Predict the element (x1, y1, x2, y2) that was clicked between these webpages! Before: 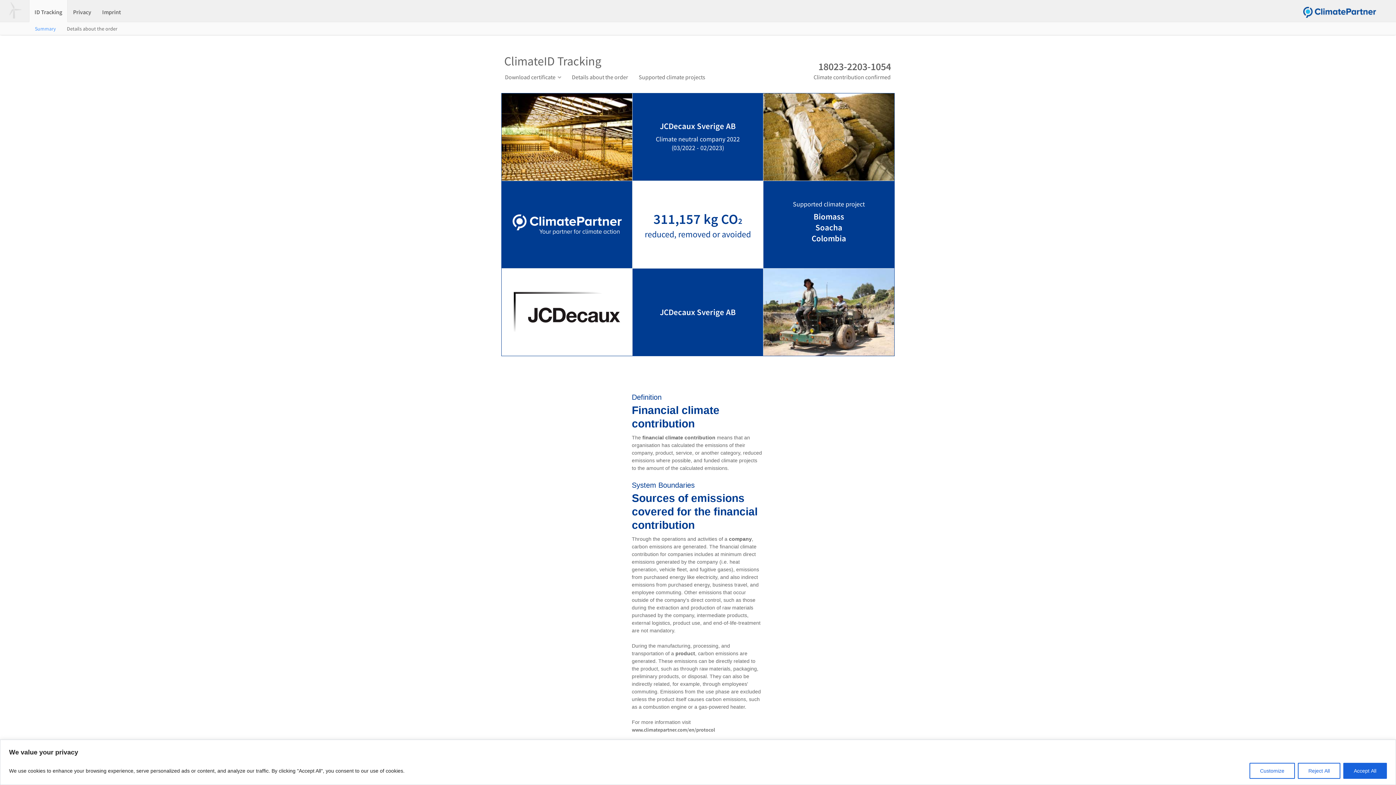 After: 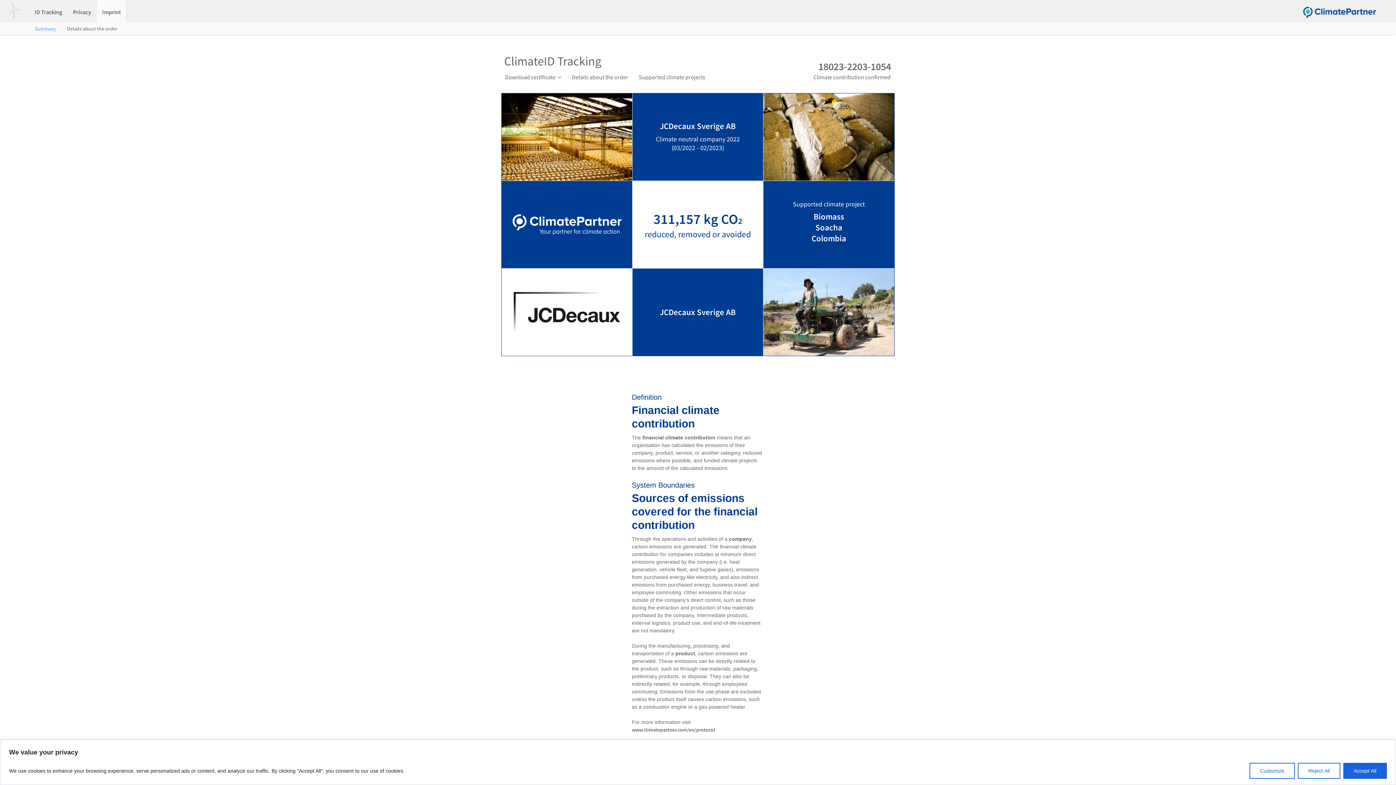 Action: bbox: (102, 0, 121, 21) label: Imprint